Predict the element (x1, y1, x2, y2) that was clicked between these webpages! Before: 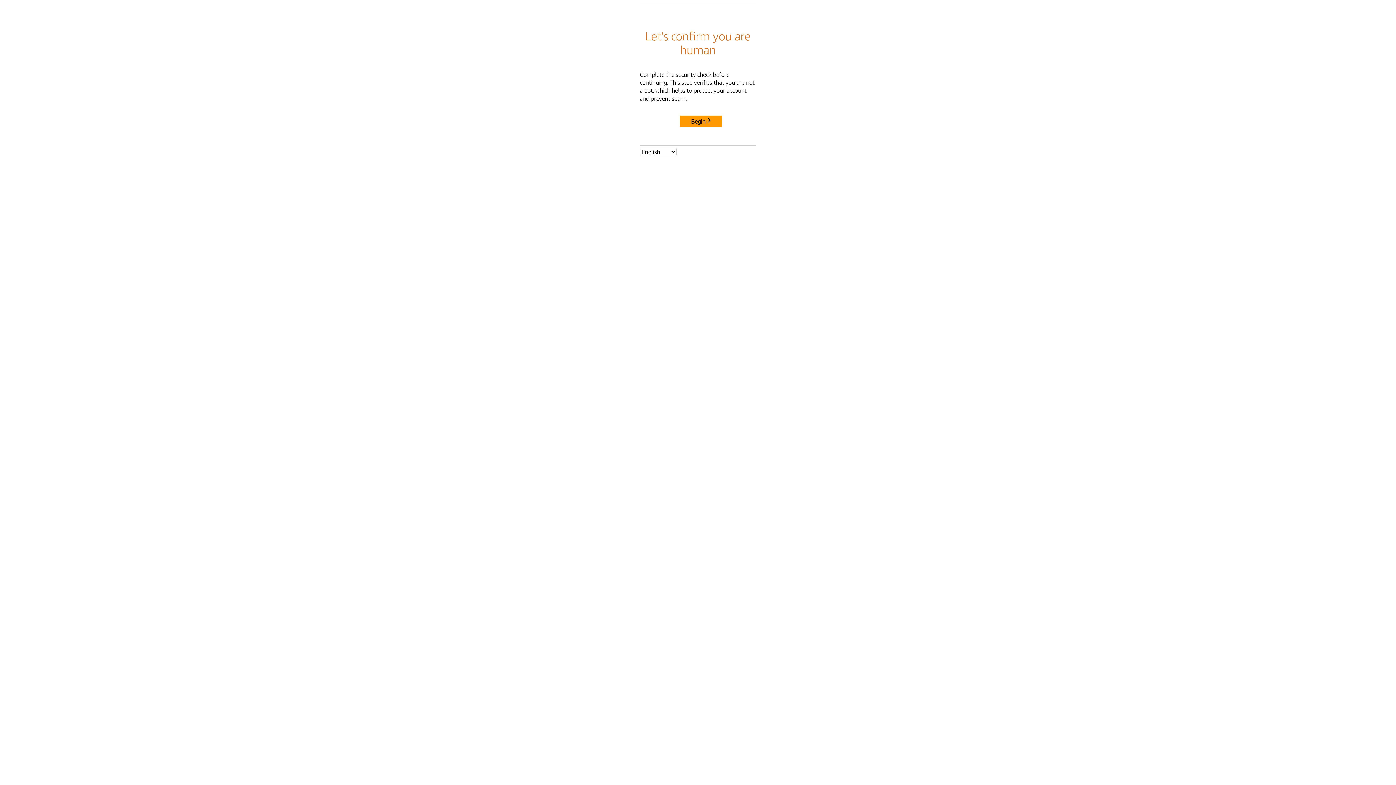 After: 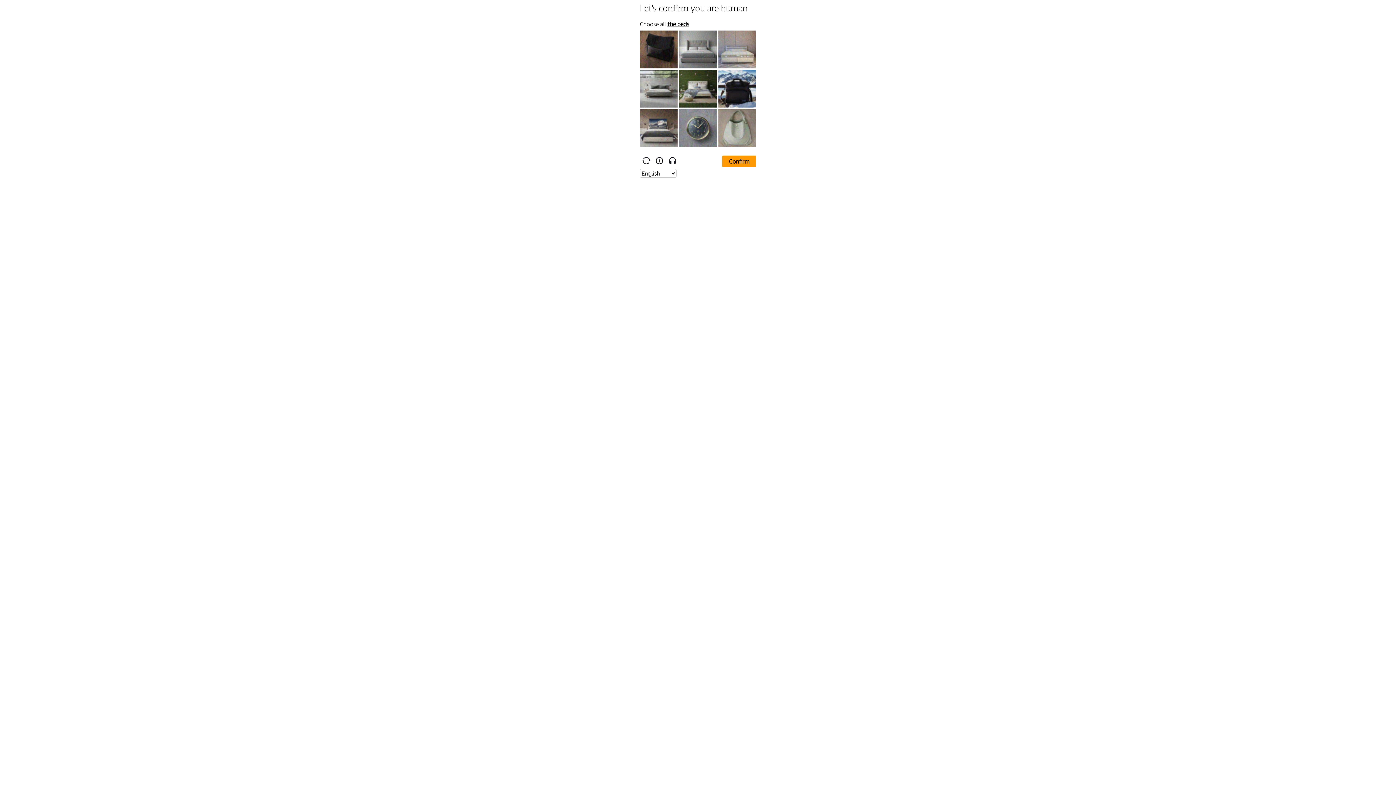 Action: label: Begin bbox: (680, 115, 722, 127)